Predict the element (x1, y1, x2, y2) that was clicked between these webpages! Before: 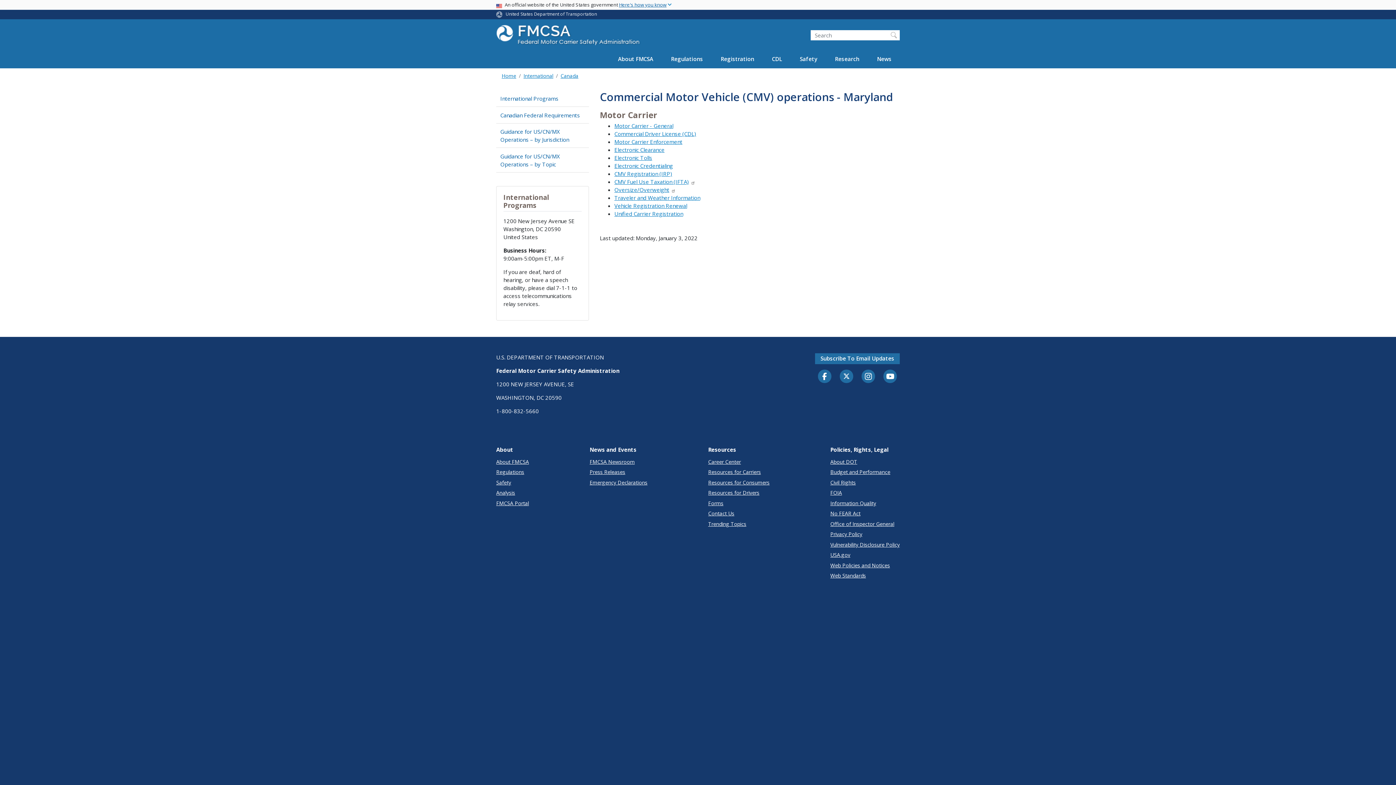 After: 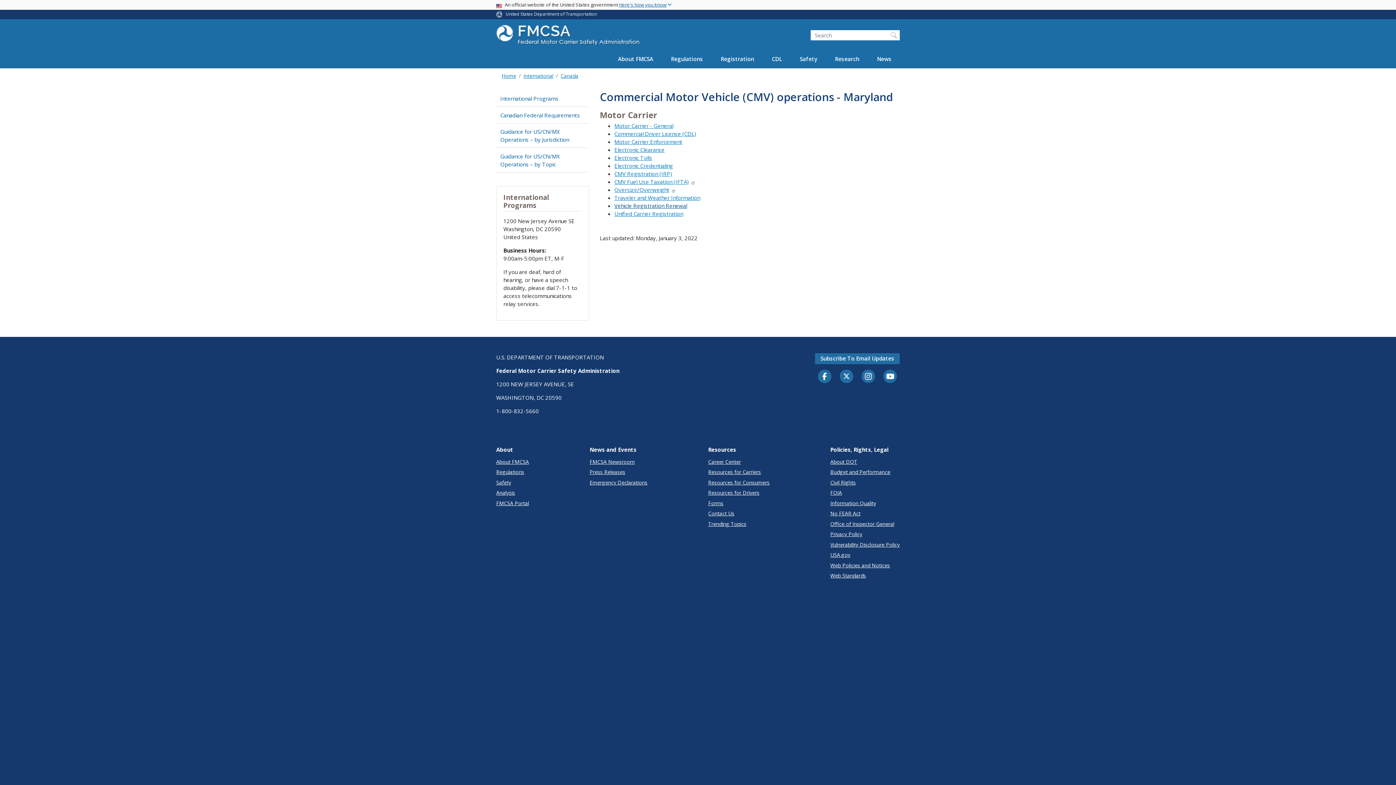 Action: bbox: (614, 202, 687, 209) label: Vehicle Registration Renewal